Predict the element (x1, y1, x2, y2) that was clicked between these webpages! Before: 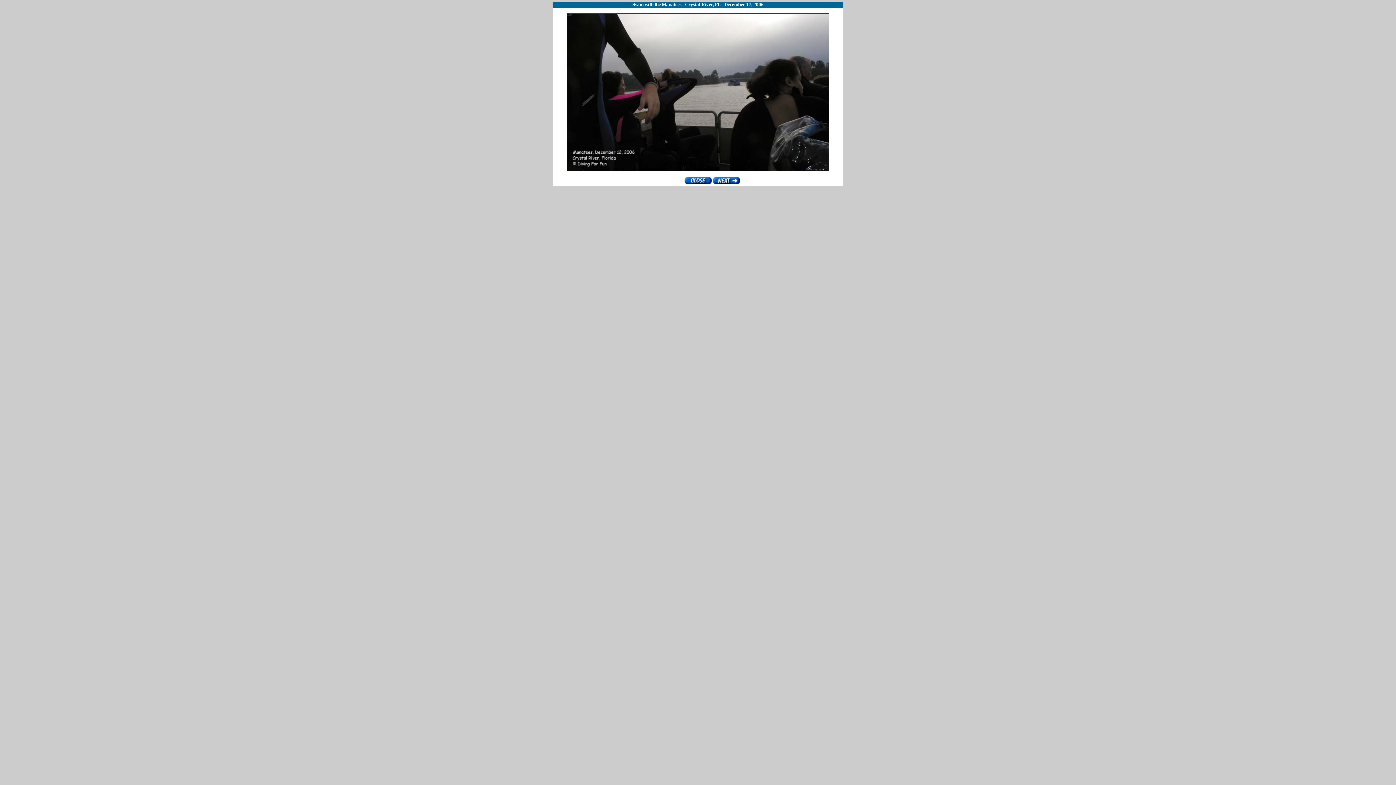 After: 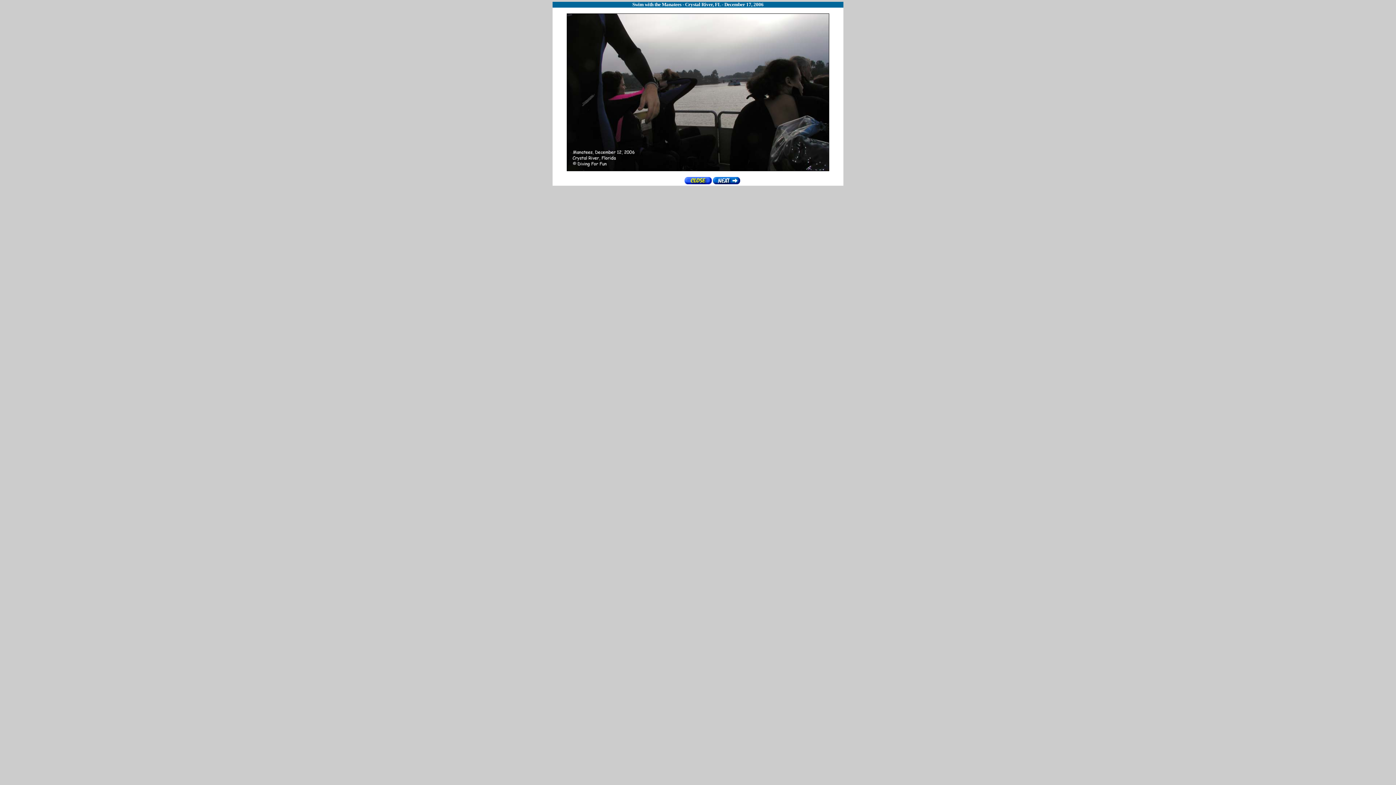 Action: bbox: (684, 180, 711, 185)